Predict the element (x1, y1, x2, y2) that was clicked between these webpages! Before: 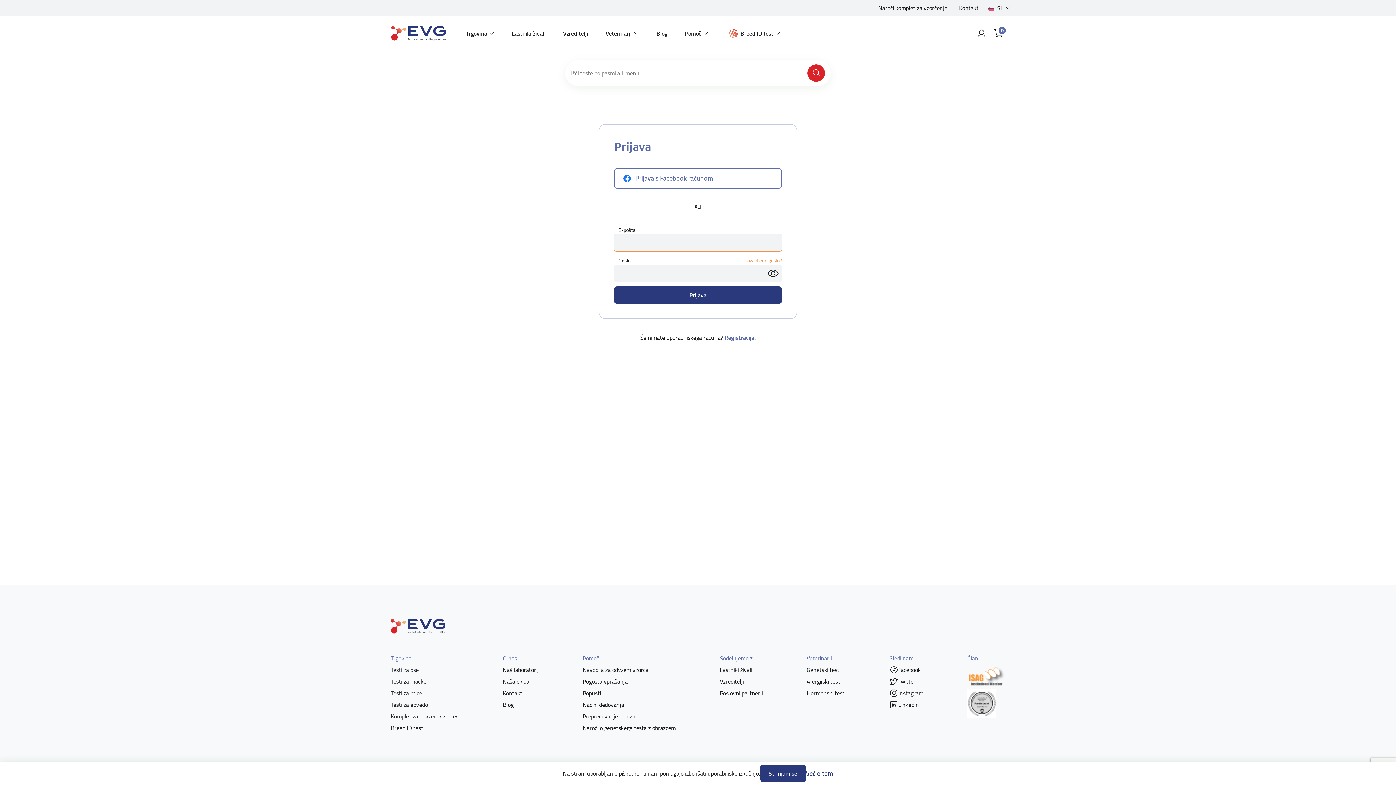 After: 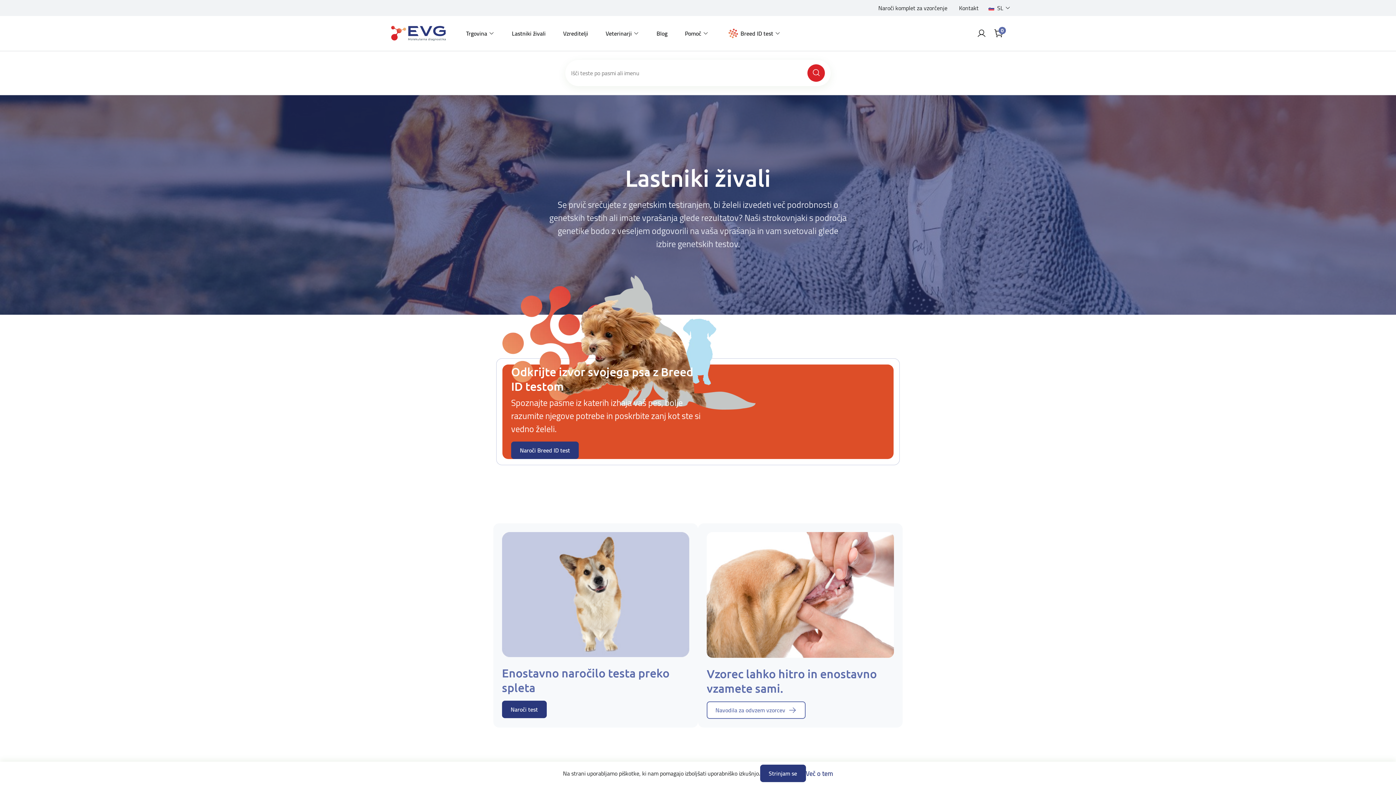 Action: label: Lastniki živali bbox: (509, 26, 548, 40)